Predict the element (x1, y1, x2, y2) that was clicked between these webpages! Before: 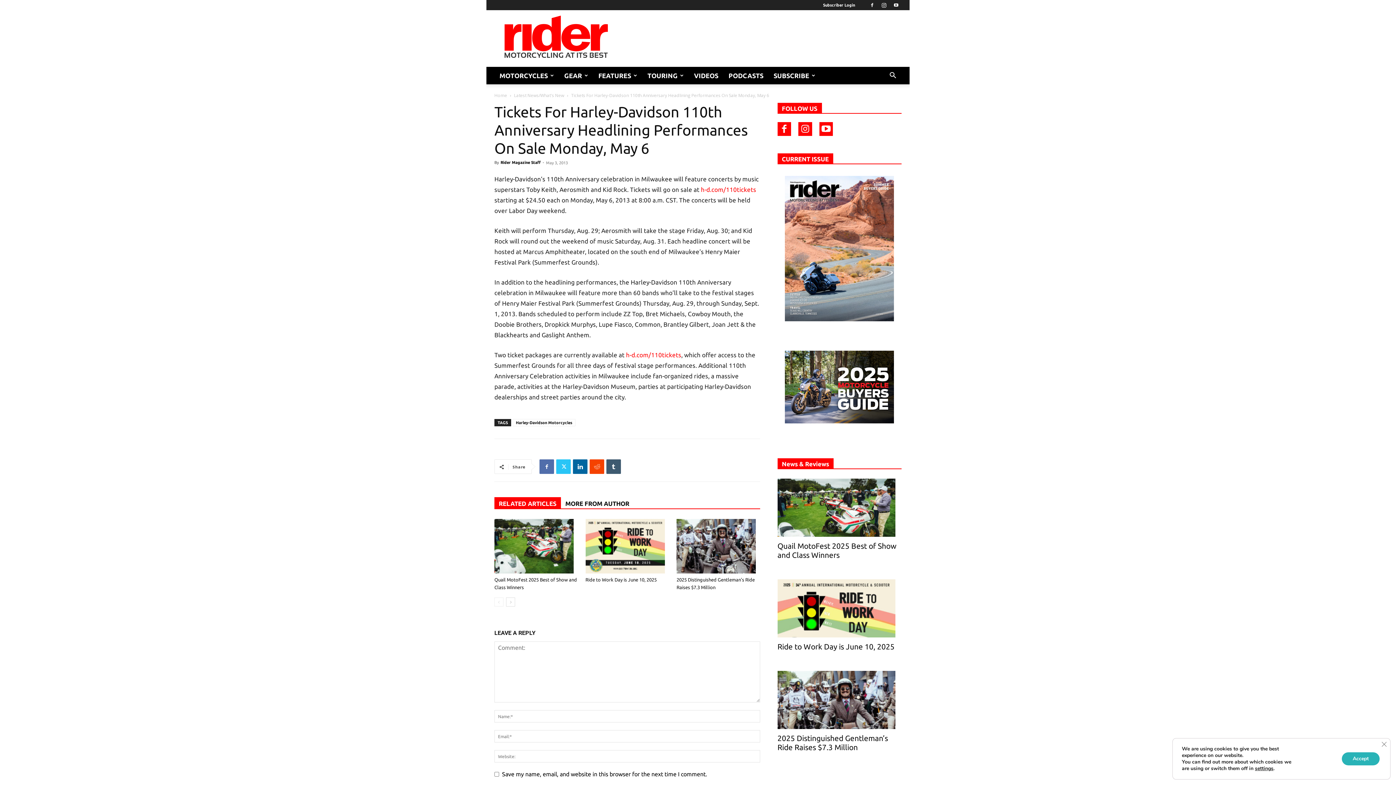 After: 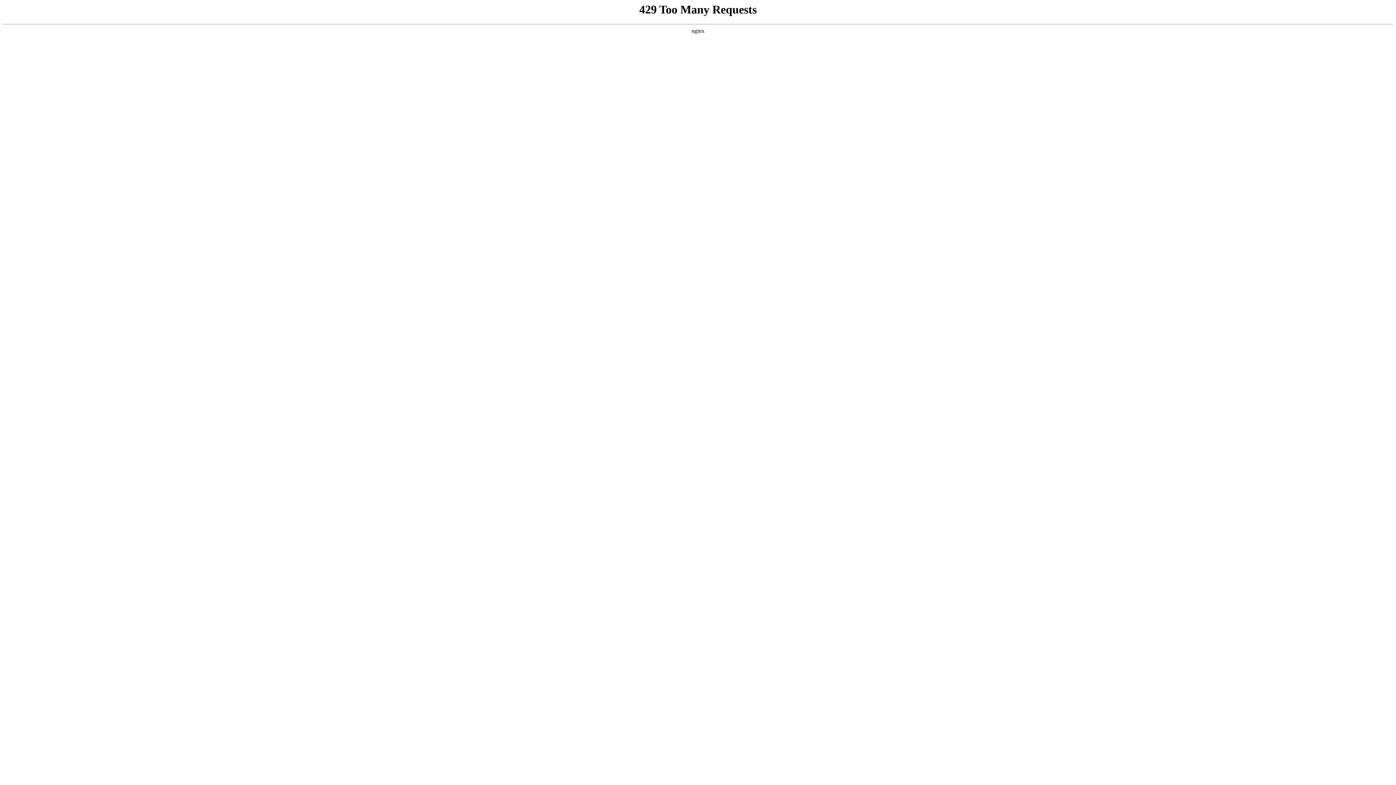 Action: bbox: (514, 92, 564, 98) label: Latest News/What's New